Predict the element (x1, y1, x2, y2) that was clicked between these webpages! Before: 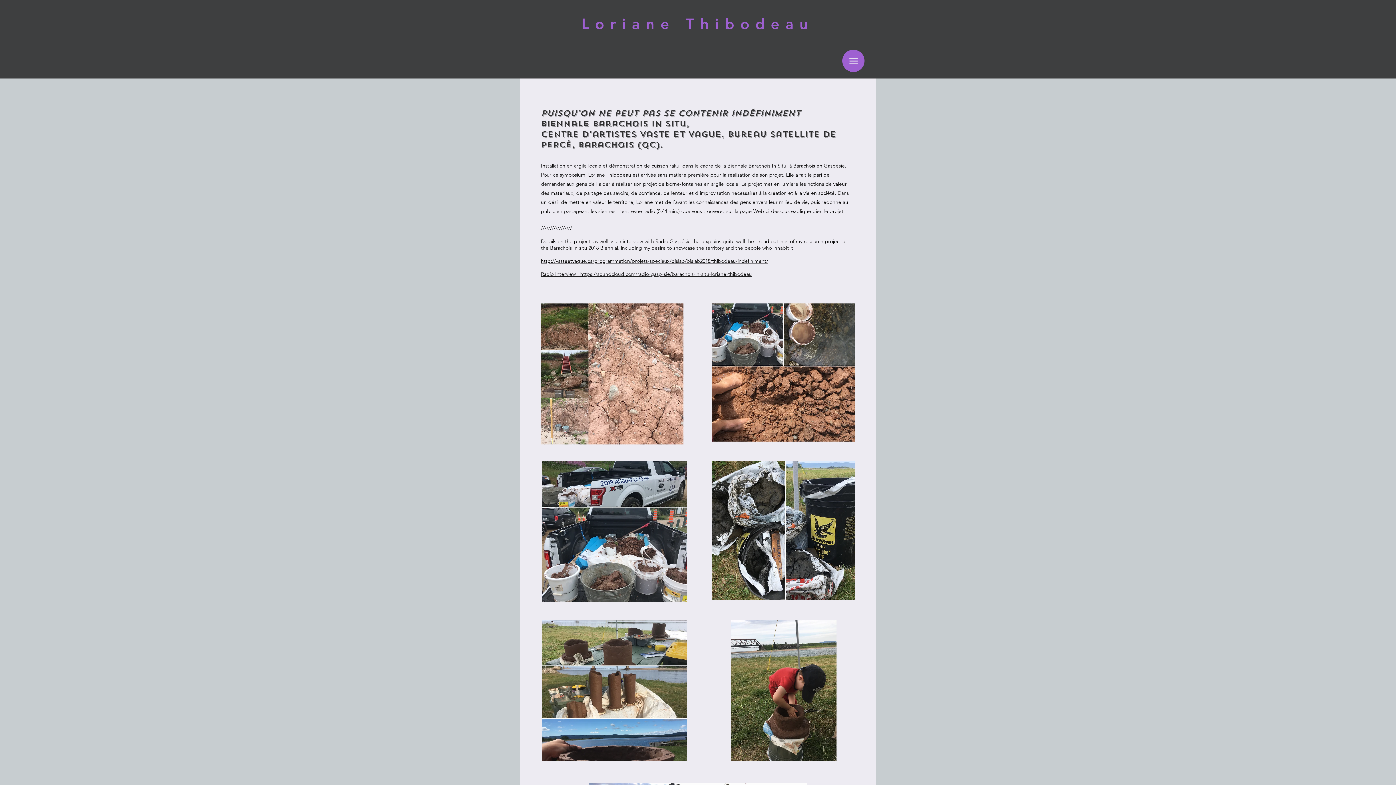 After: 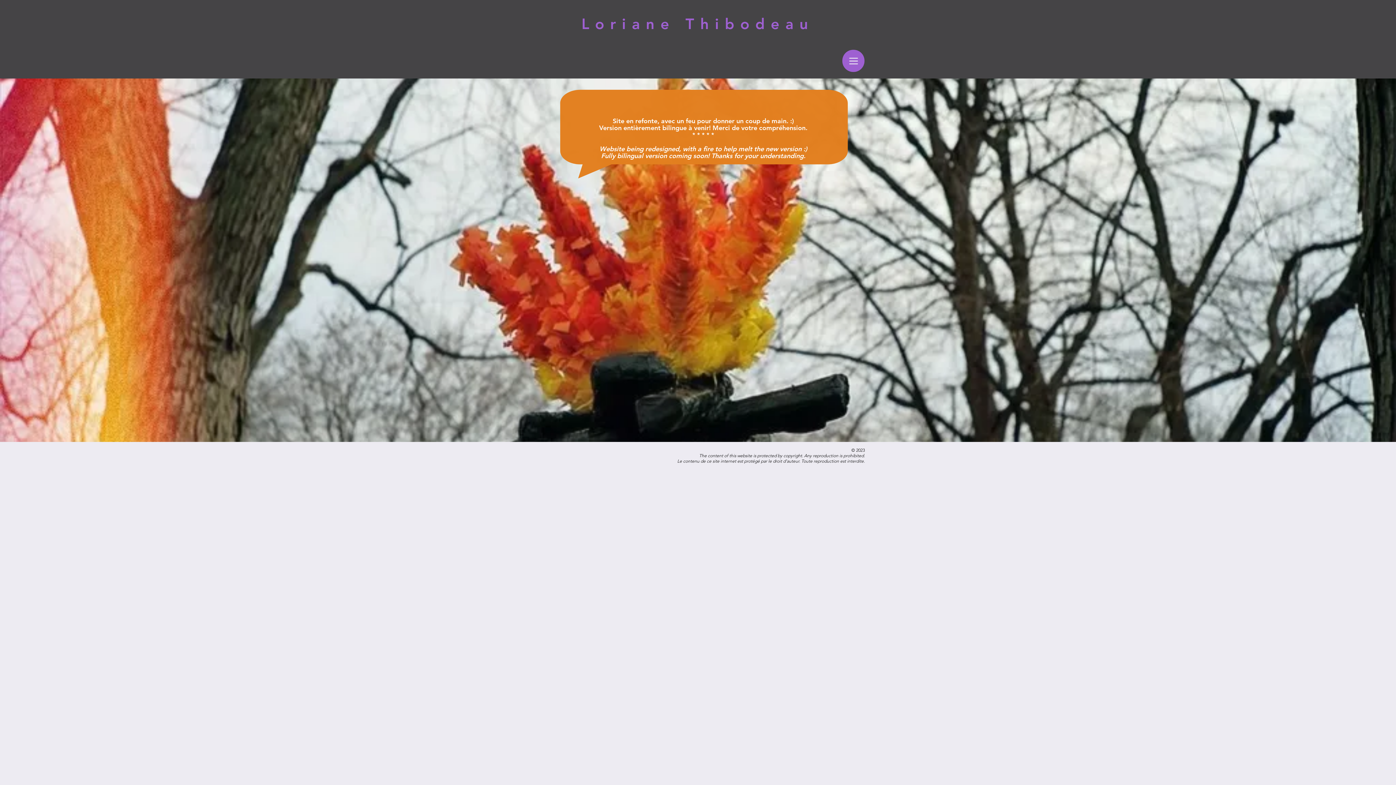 Action: bbox: (581, 14, 814, 32) label: Loriane Thibodeau